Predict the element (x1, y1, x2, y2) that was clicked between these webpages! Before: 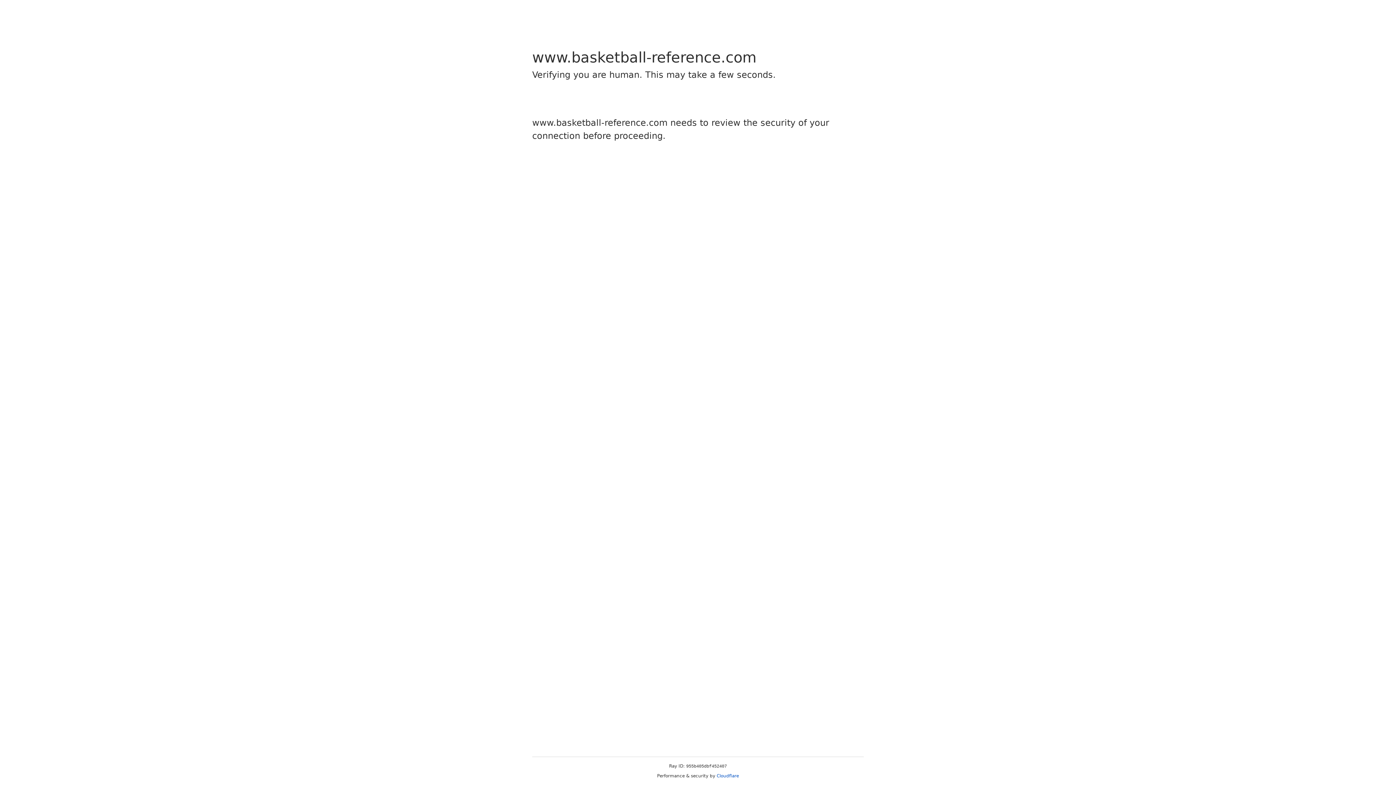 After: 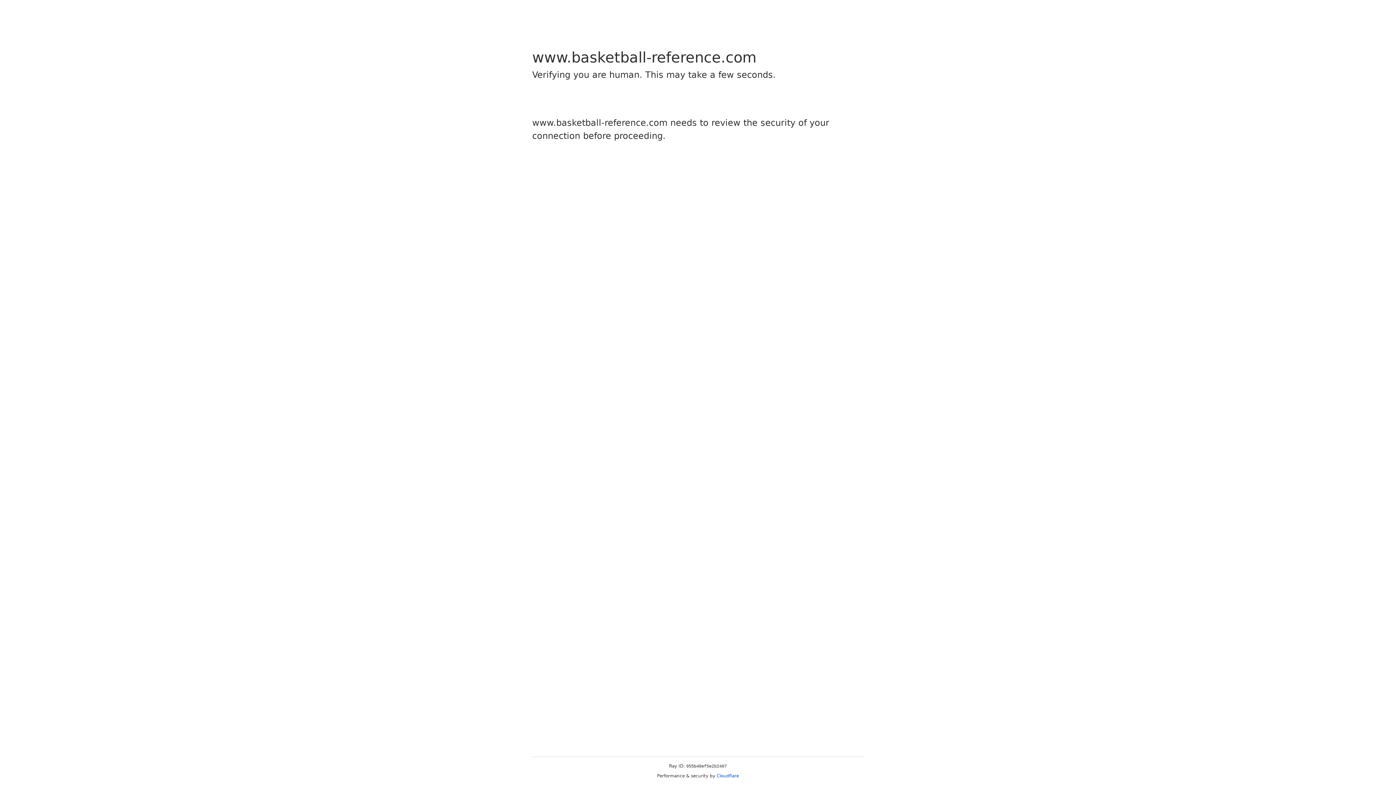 Action: label: Cloudflare bbox: (716, 773, 739, 778)